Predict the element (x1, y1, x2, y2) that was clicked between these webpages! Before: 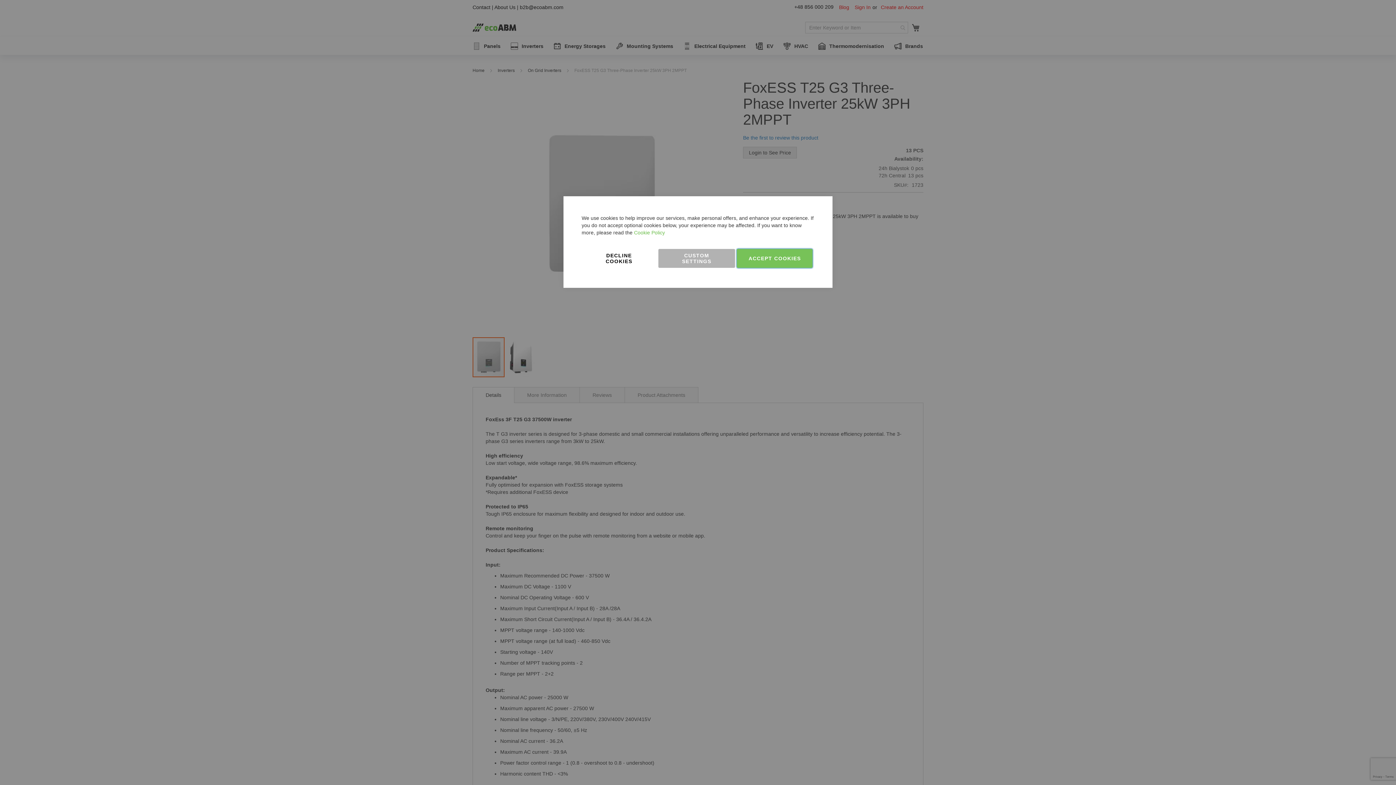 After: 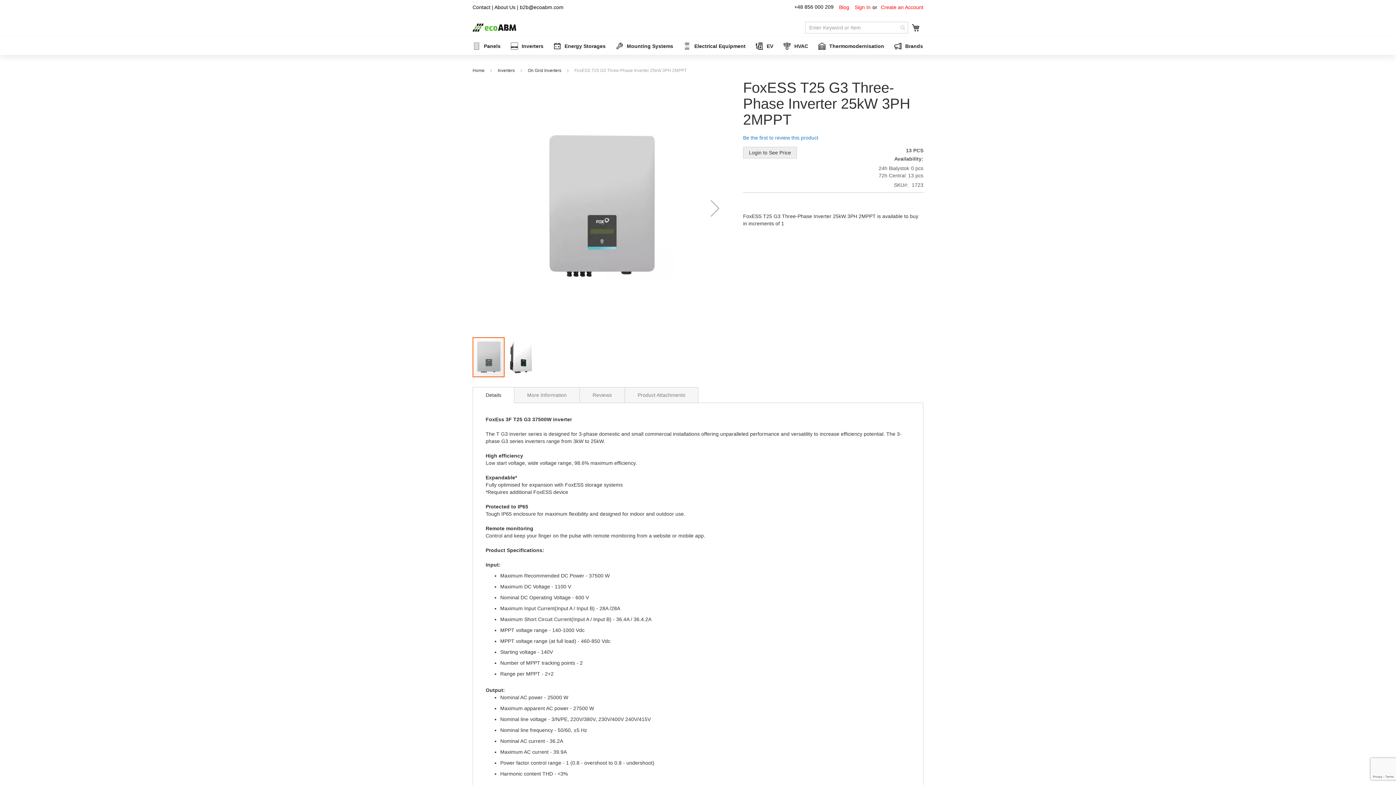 Action: bbox: (737, 249, 812, 268) label: ACCEPT COOKIES